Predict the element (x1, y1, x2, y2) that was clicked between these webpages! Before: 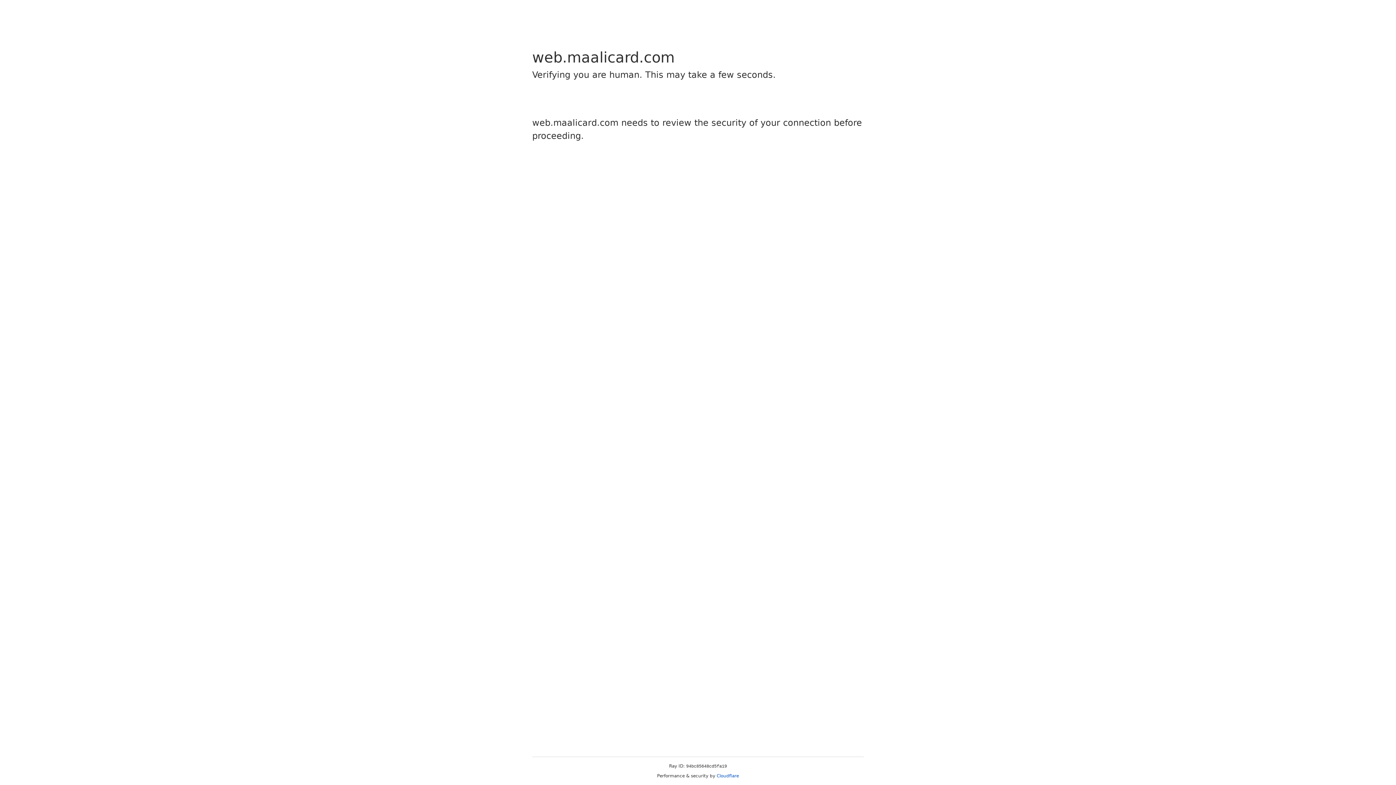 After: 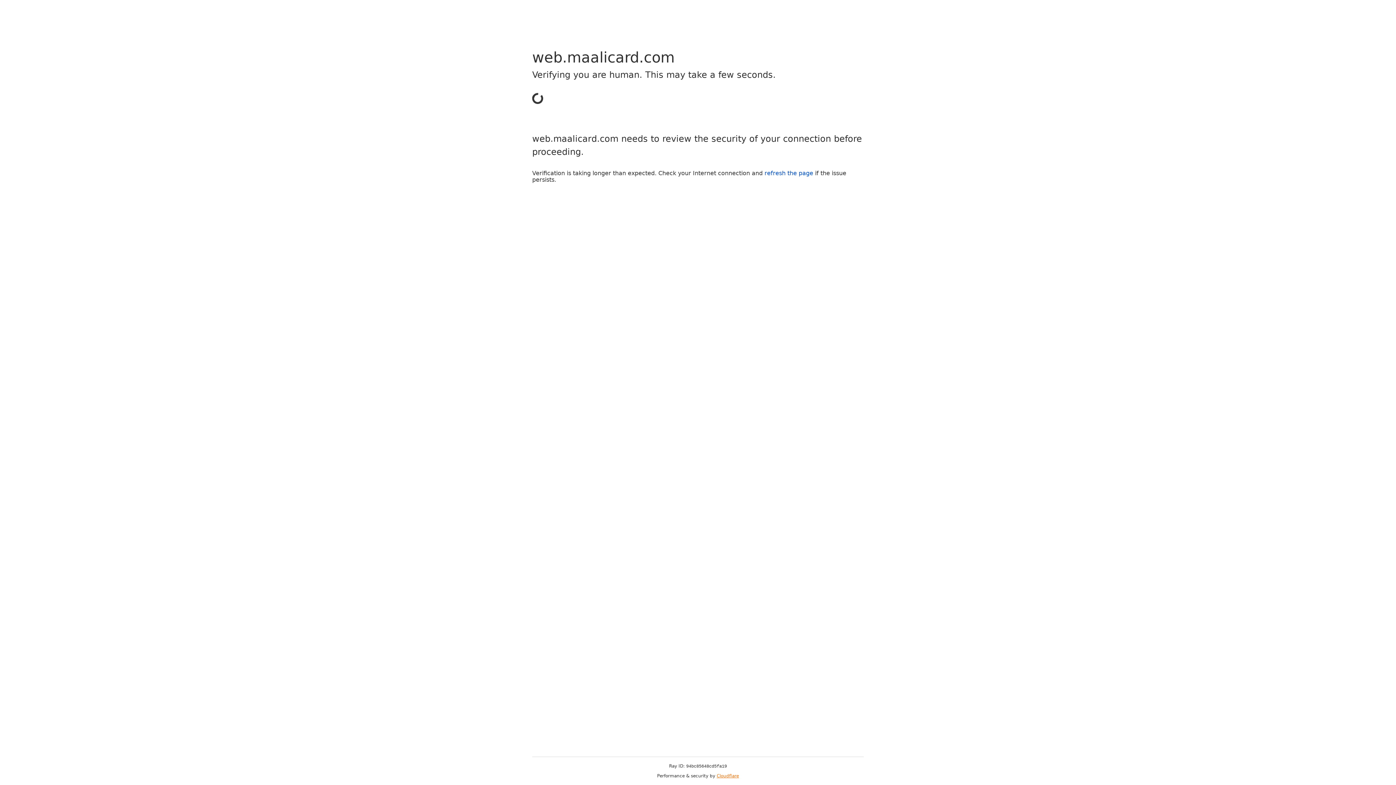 Action: label: Cloudflare bbox: (716, 773, 739, 778)